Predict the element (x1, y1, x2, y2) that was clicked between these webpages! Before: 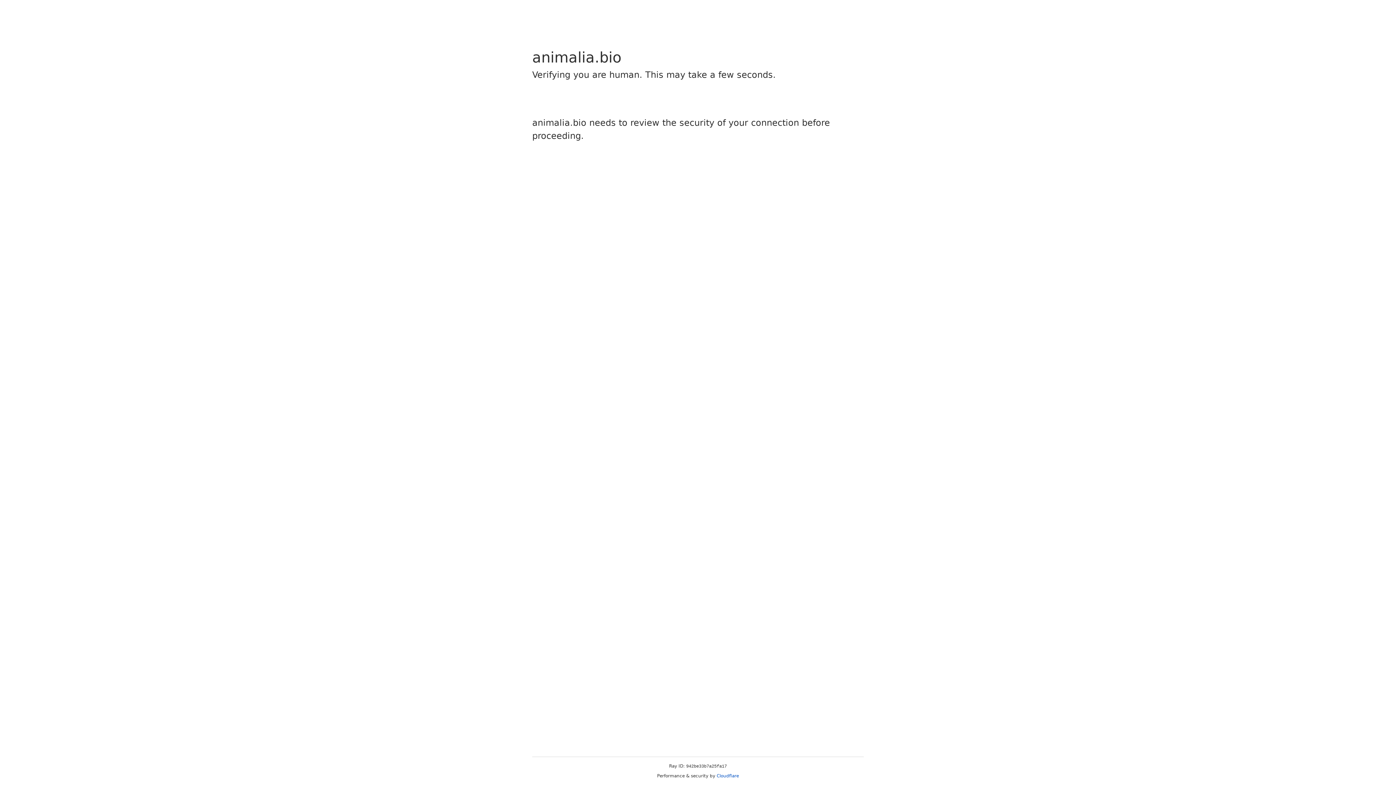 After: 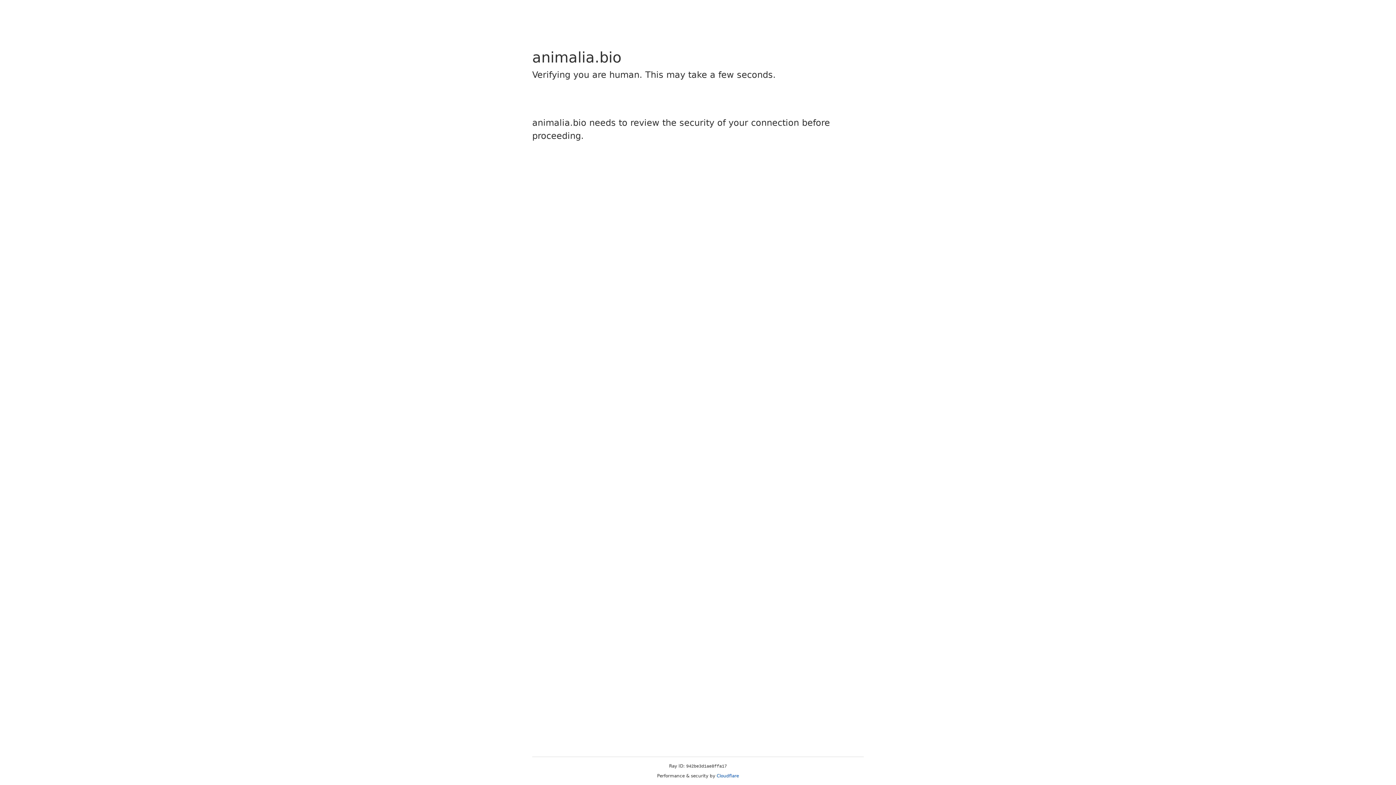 Action: label: Cloudflare bbox: (716, 773, 739, 778)